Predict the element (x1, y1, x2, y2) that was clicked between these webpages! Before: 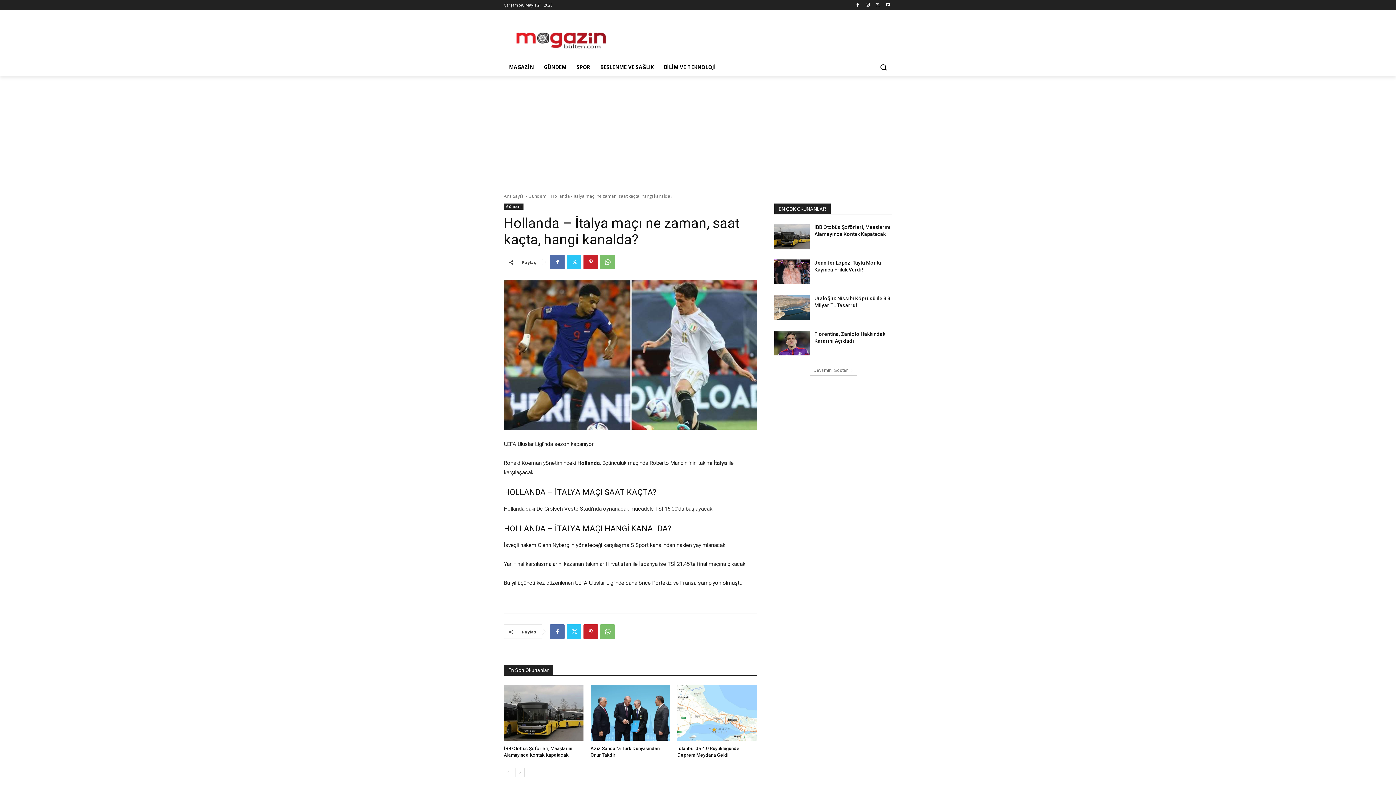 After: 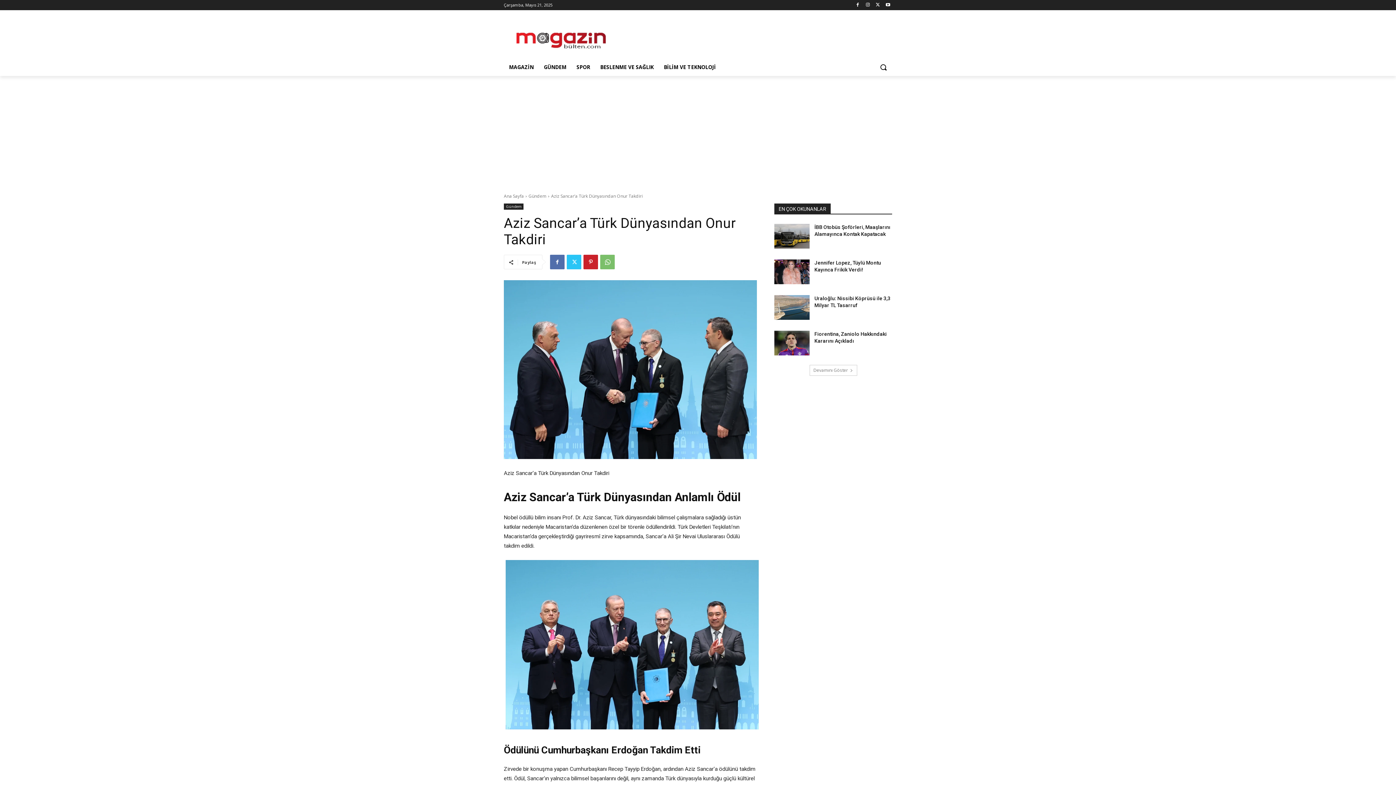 Action: bbox: (590, 685, 670, 741)